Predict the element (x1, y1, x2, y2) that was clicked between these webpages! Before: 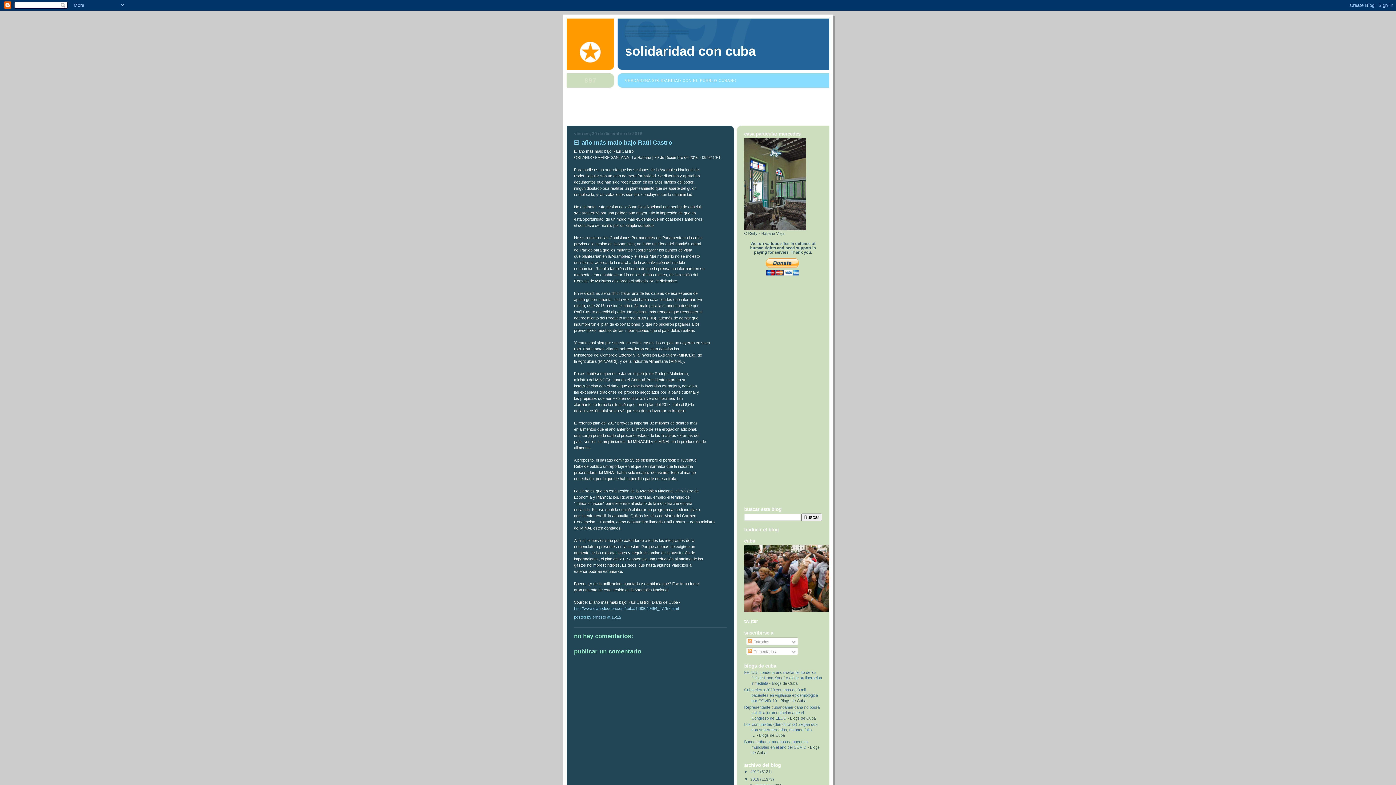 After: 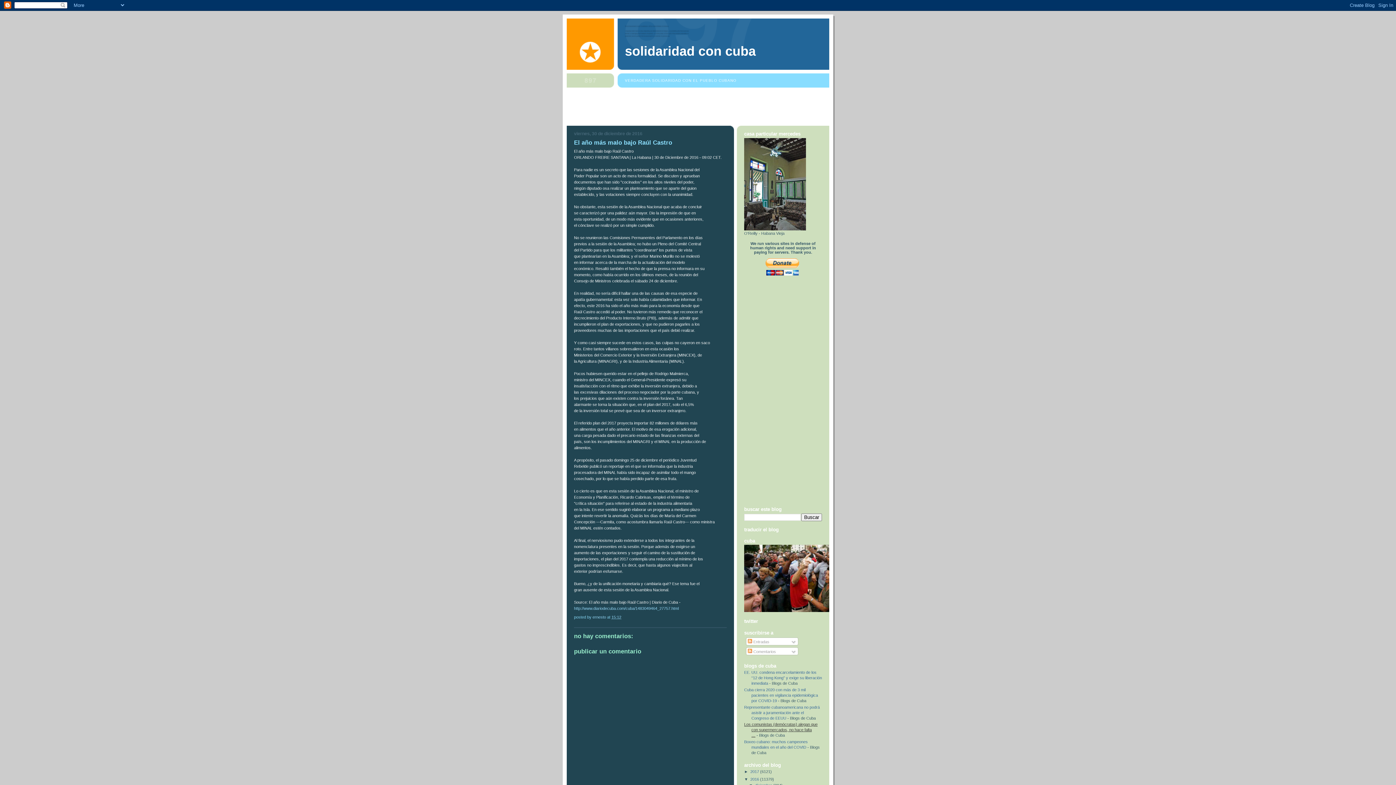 Action: label: Los comunistas (demócratas) alegan que con supermercados, no hace falta … bbox: (744, 722, 817, 737)